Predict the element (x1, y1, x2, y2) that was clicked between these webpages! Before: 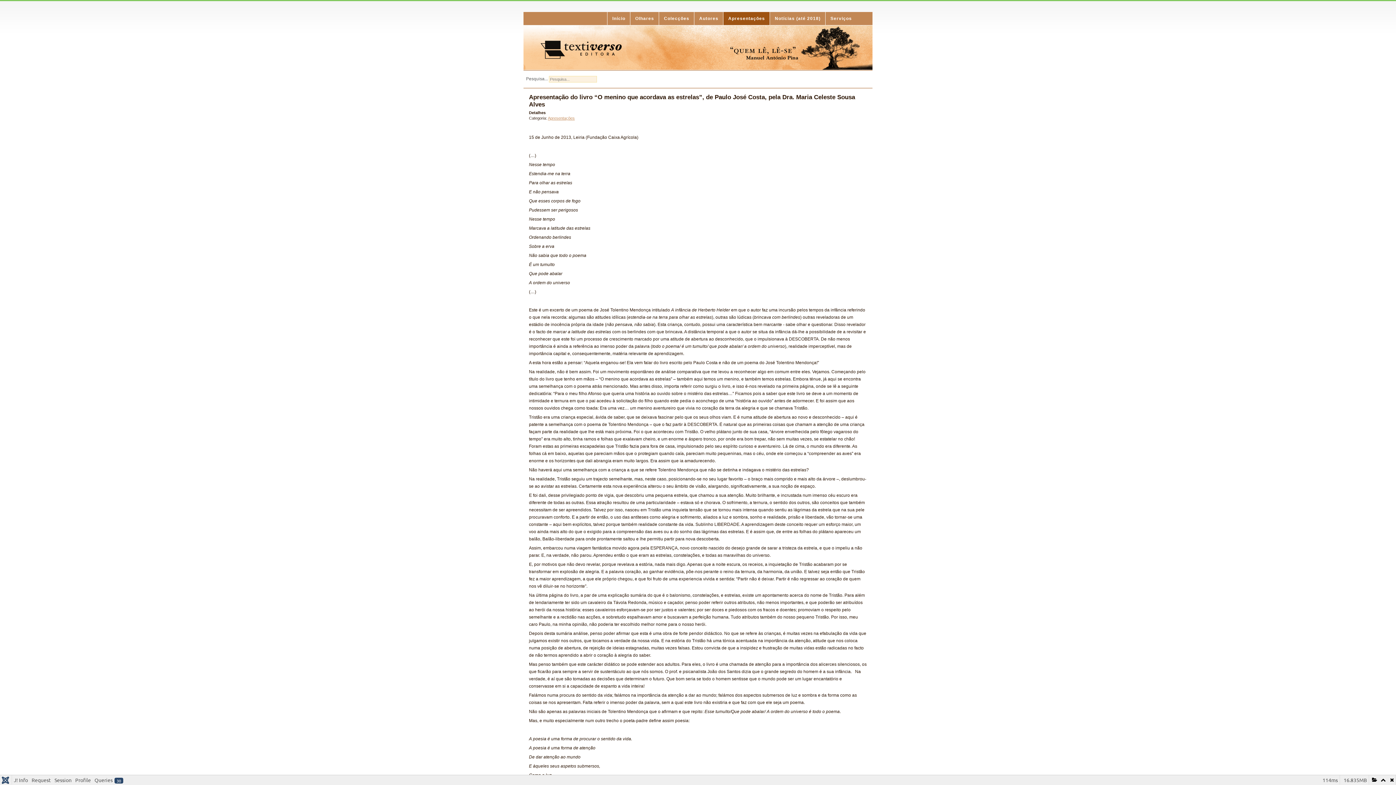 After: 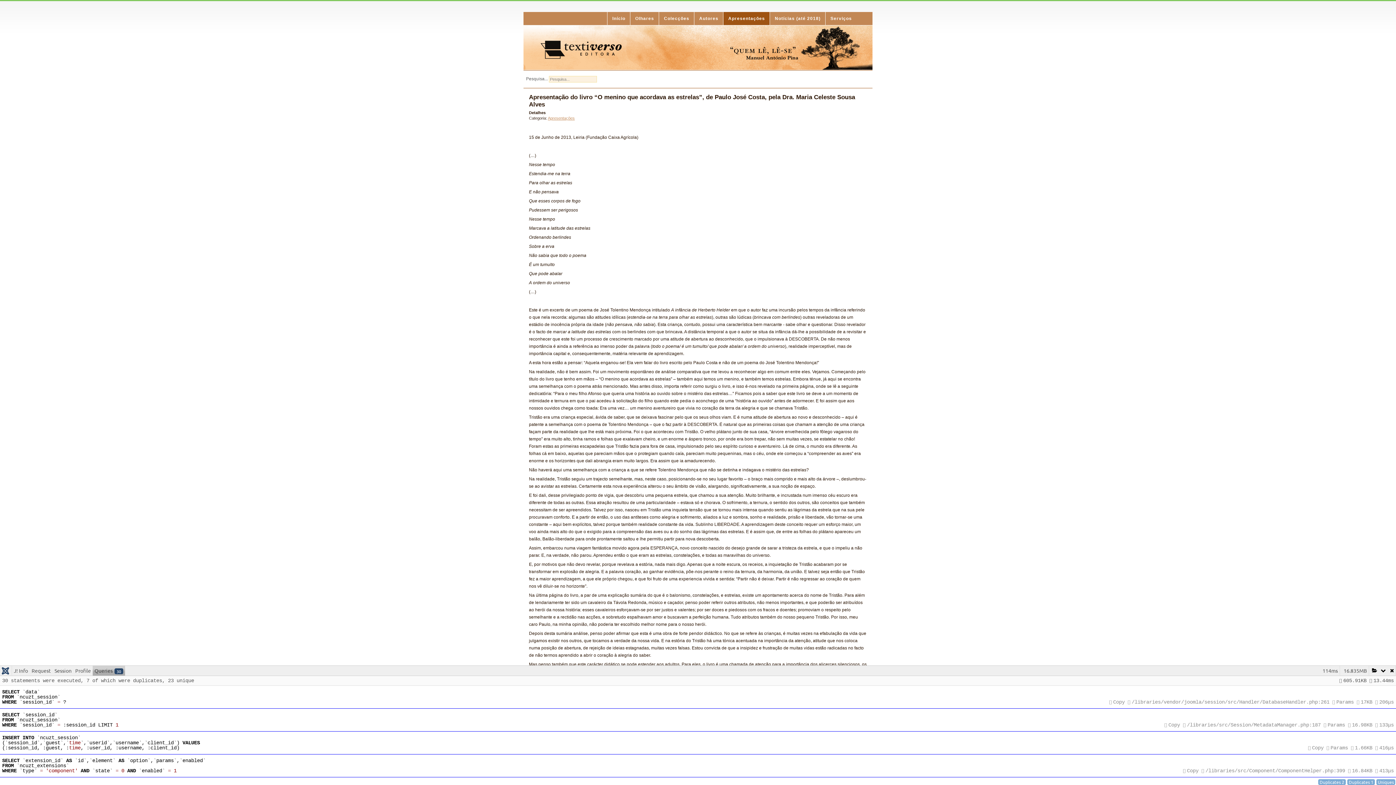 Action: label: Queries30 bbox: (92, 775, 125, 785)